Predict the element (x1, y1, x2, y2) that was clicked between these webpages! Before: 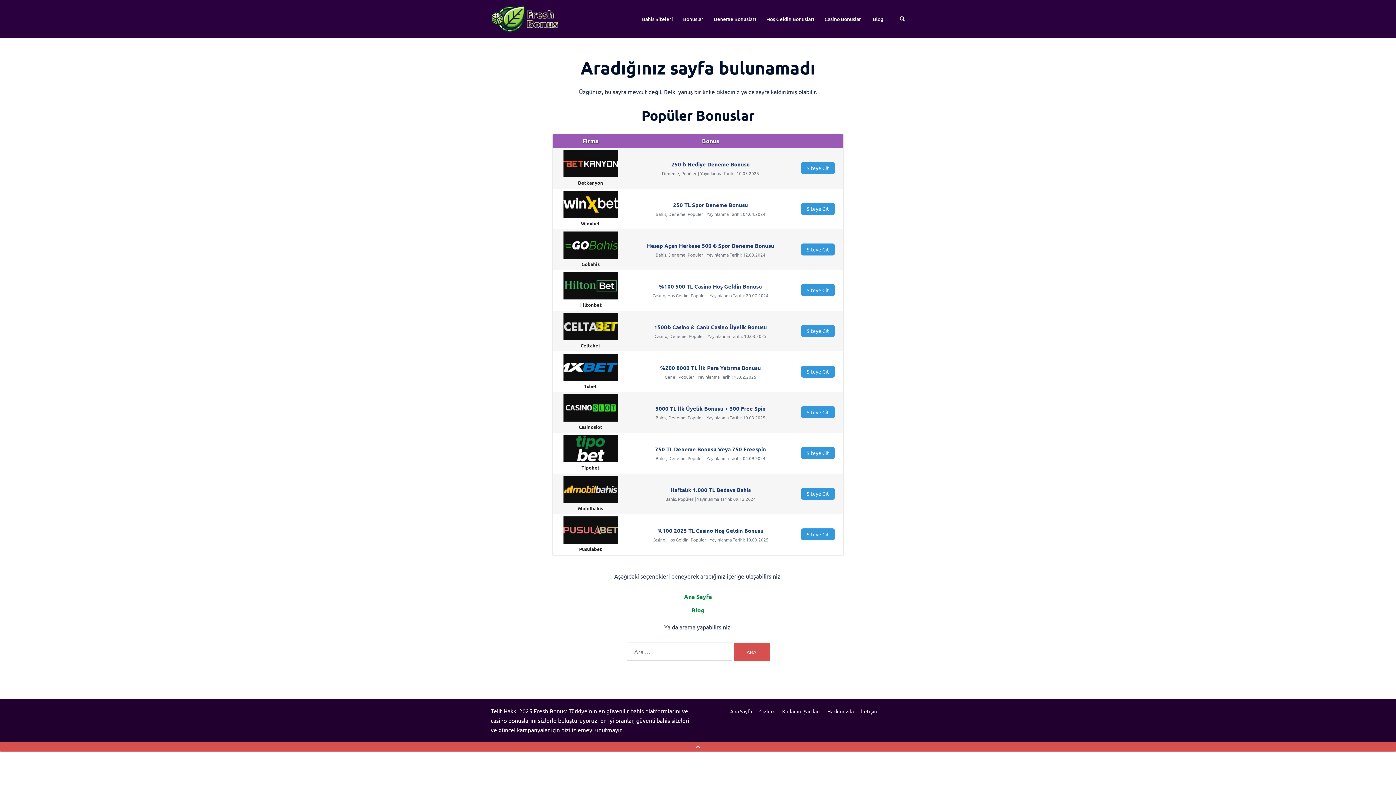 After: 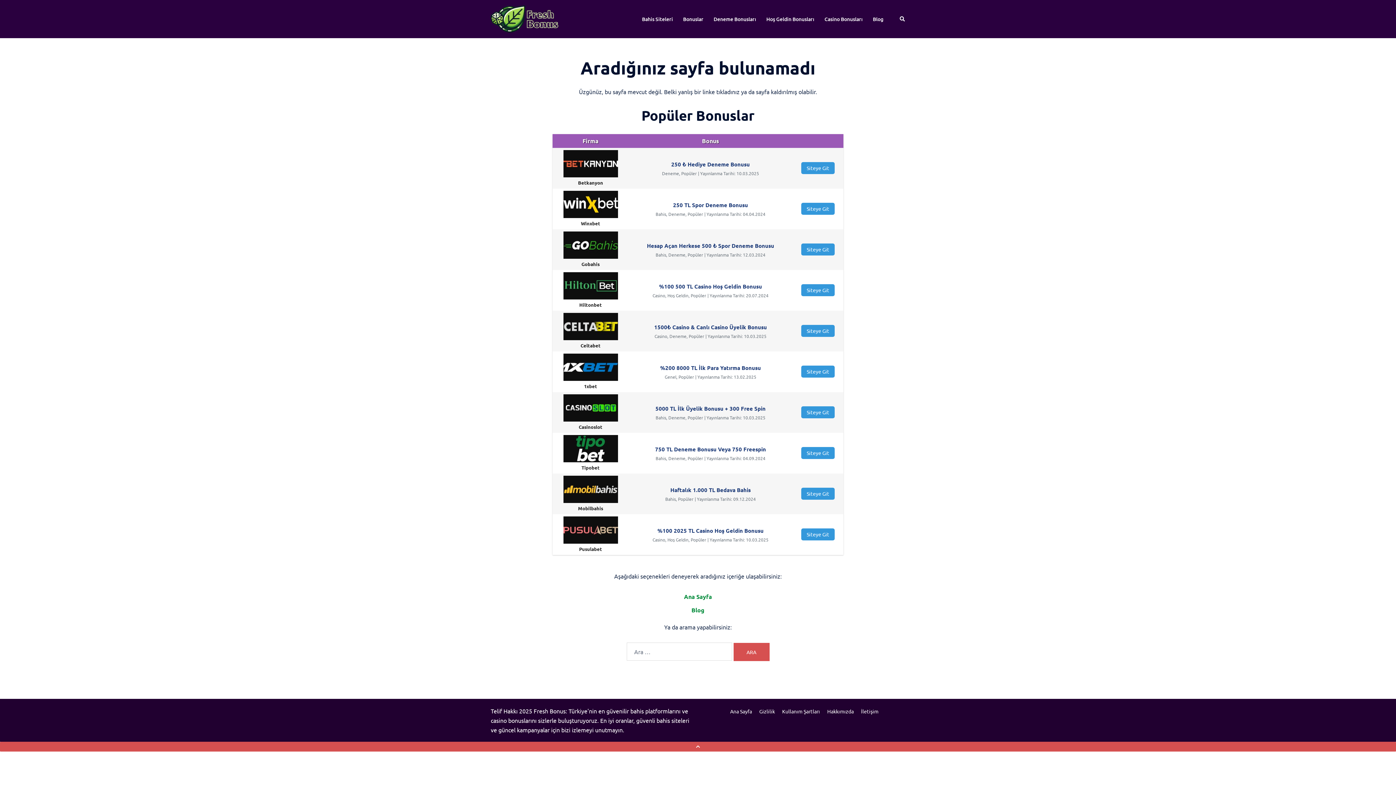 Action: label: 1xbet bbox: (557, 353, 624, 390)